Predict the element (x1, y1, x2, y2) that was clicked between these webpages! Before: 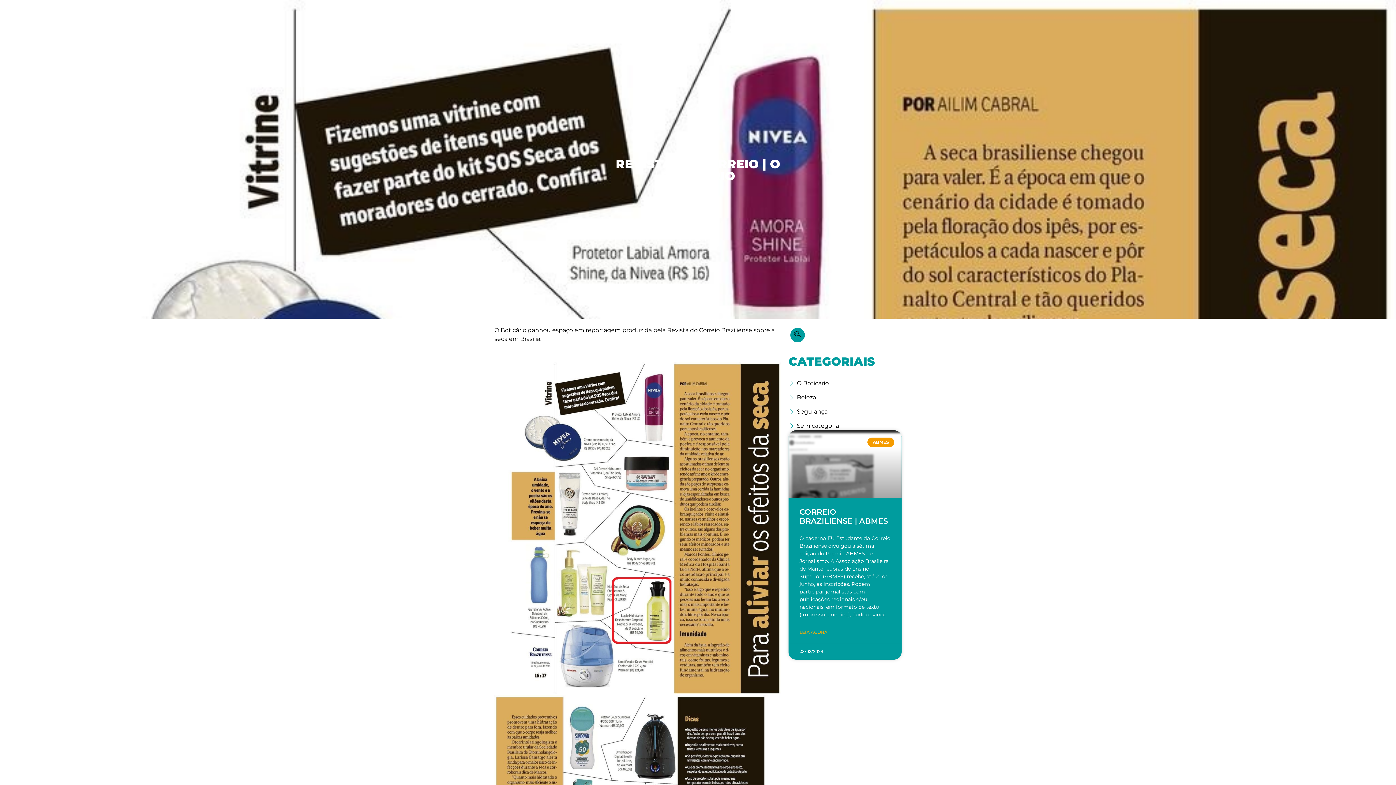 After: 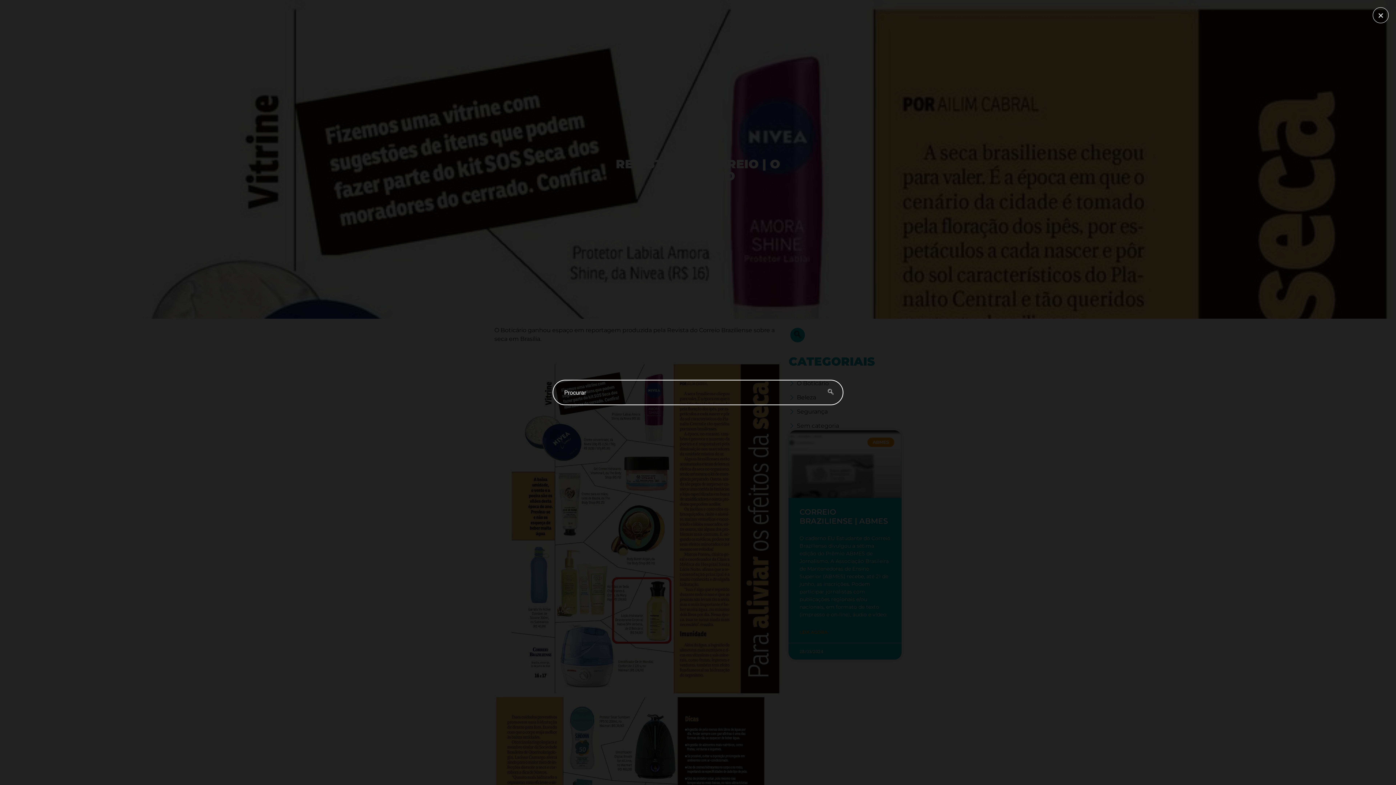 Action: label: navsearch-button bbox: (790, 327, 805, 342)